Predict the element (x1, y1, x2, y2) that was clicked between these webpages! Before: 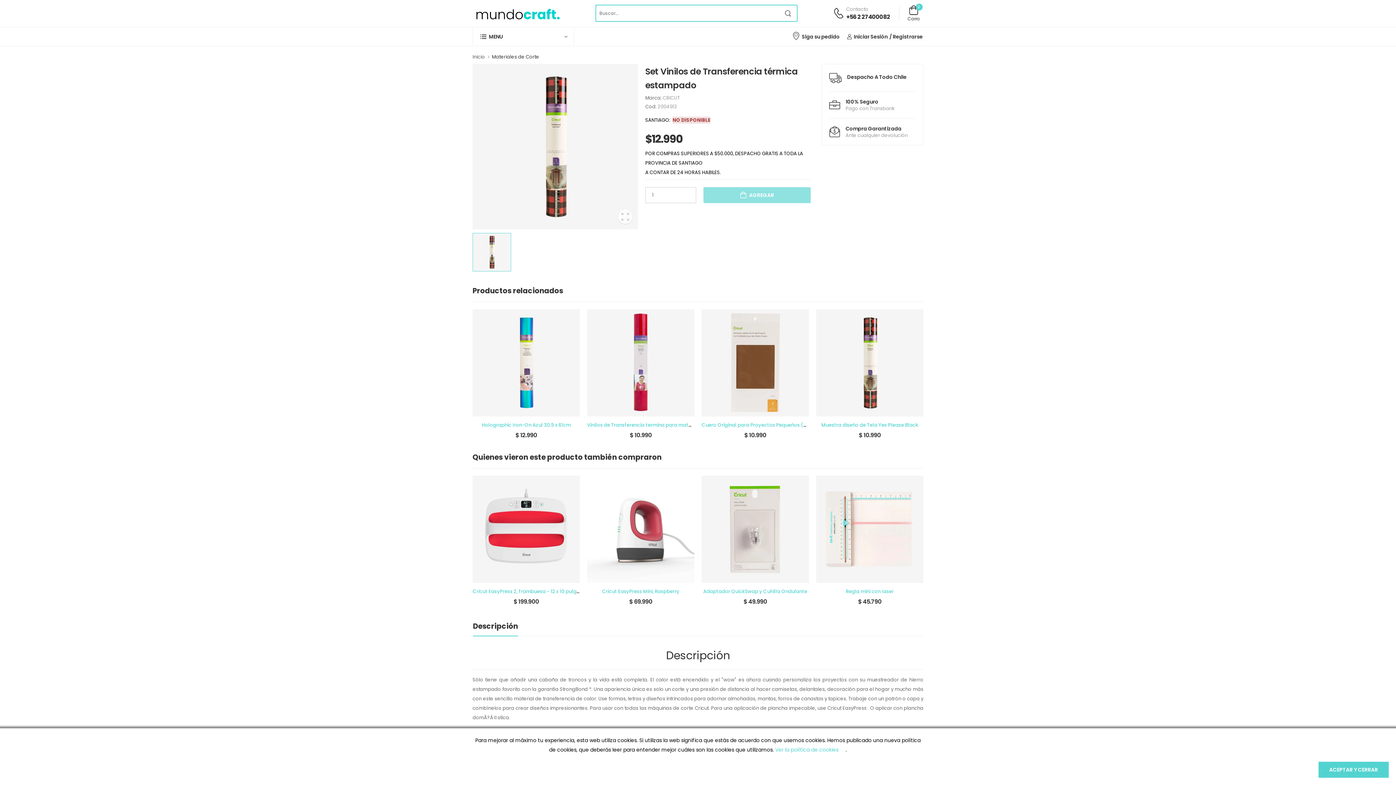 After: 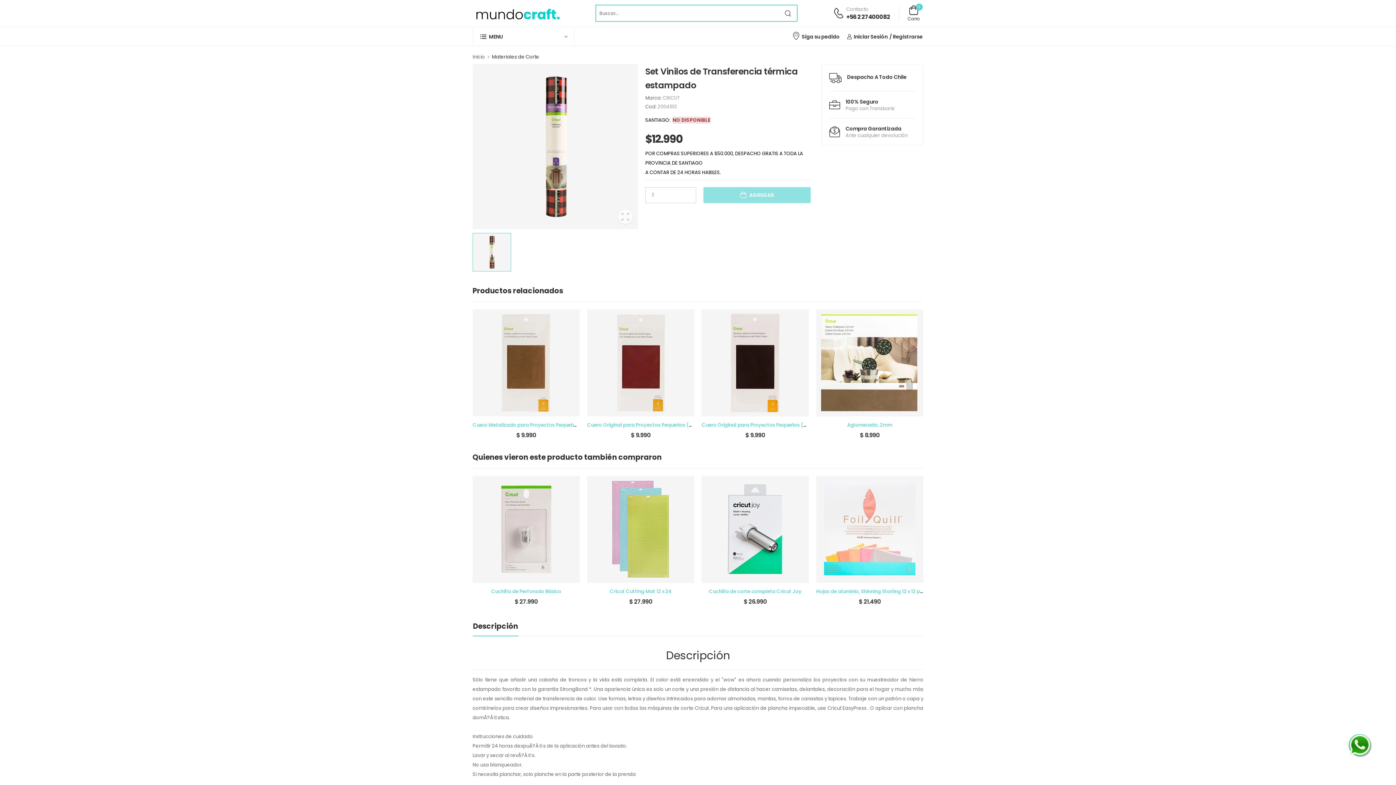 Action: bbox: (1318, 762, 1389, 778) label: ACEPTAR Y CERRAR